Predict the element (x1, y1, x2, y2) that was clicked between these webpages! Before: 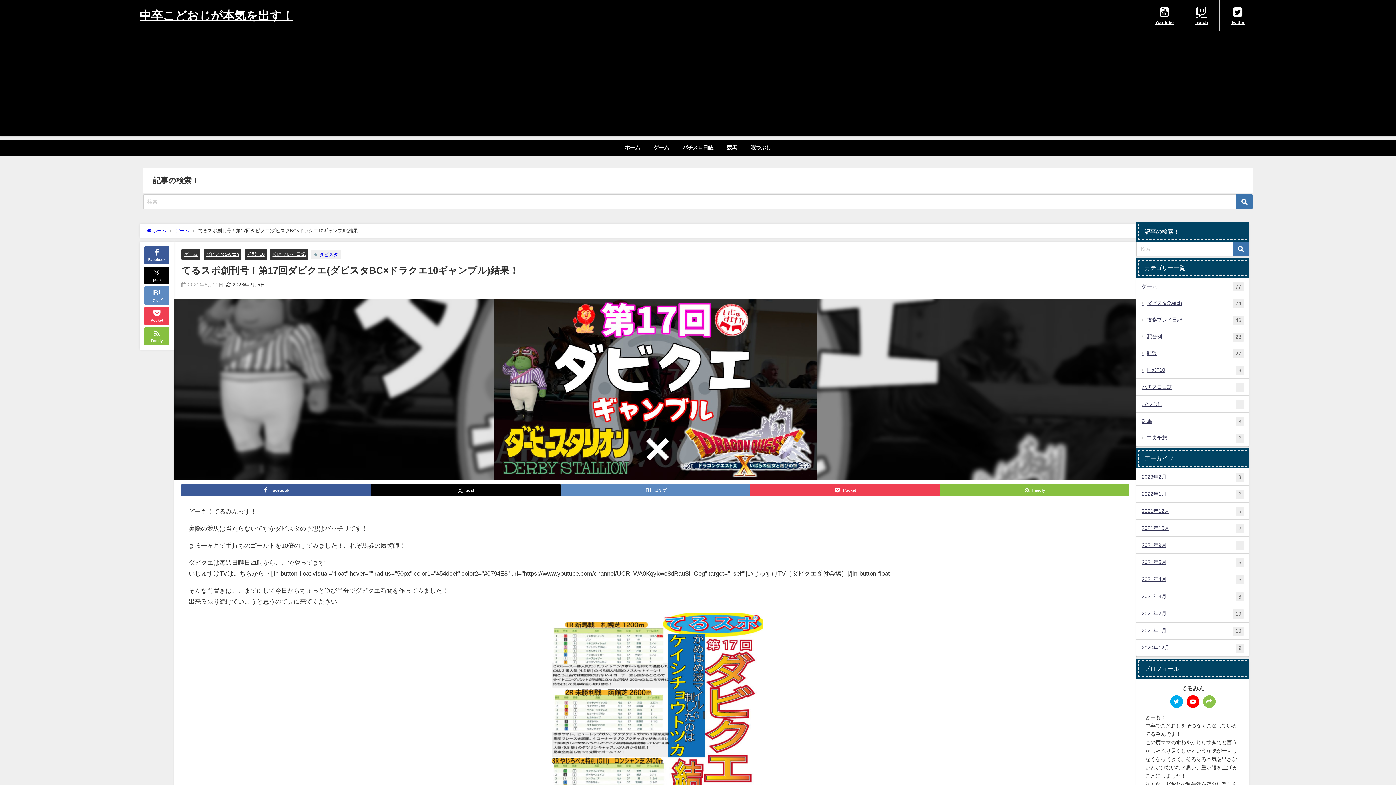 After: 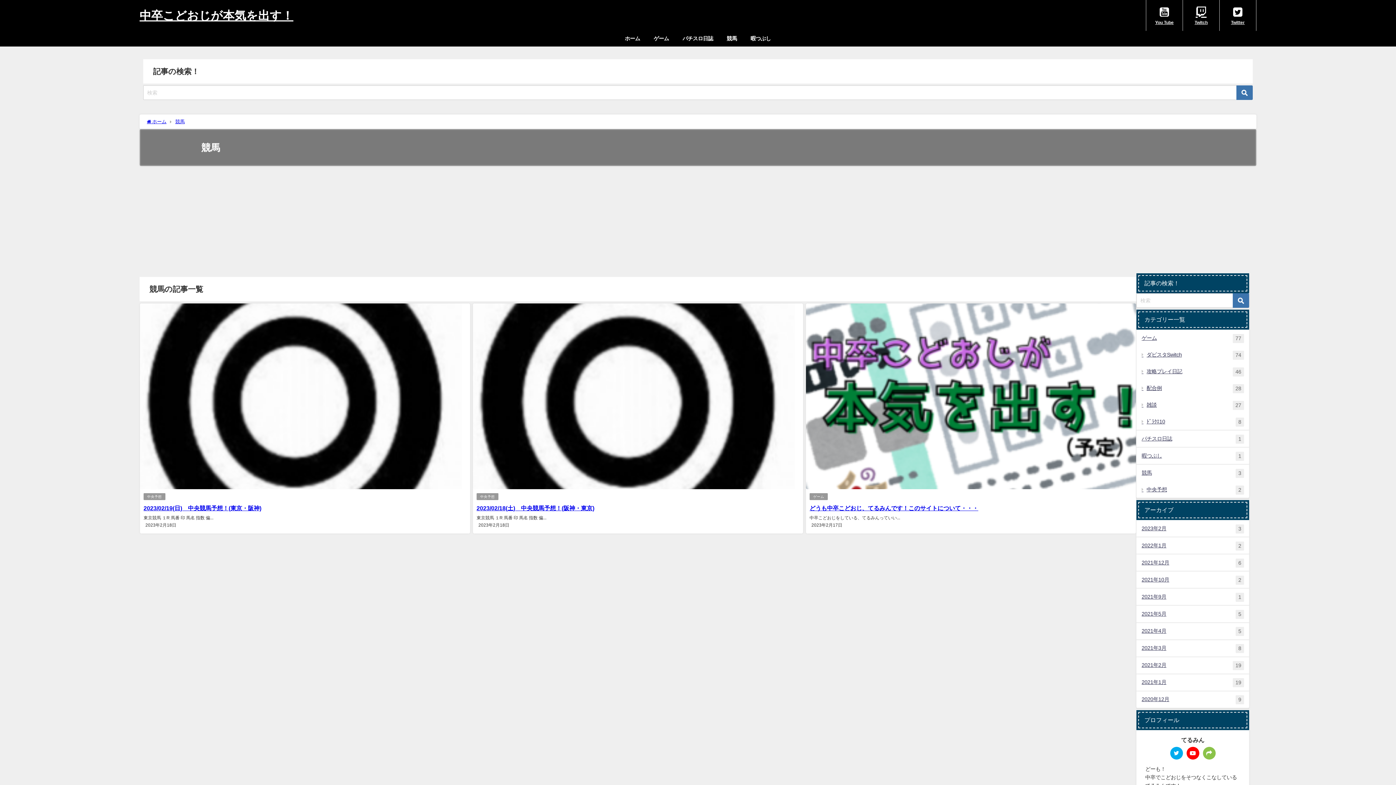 Action: bbox: (720, 140, 743, 155) label: 競馬